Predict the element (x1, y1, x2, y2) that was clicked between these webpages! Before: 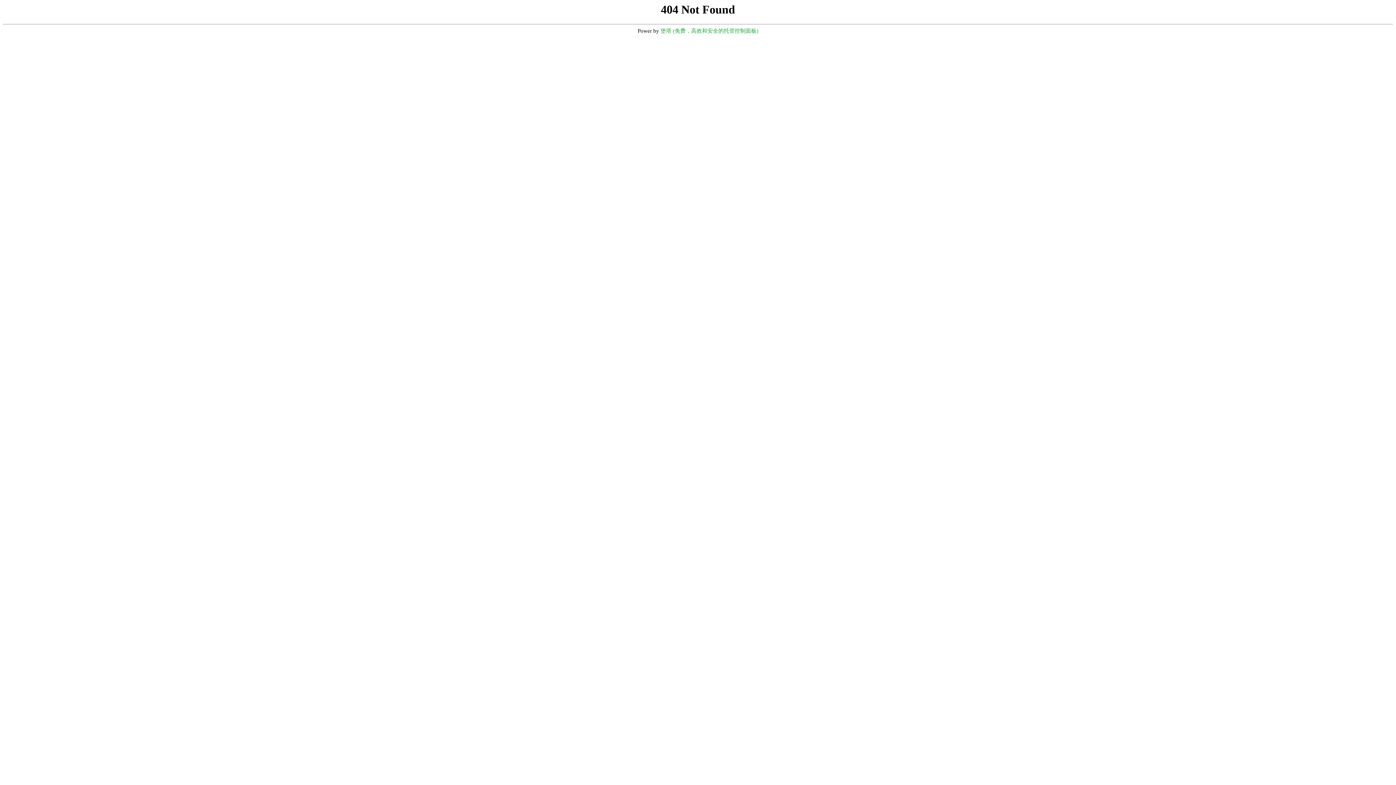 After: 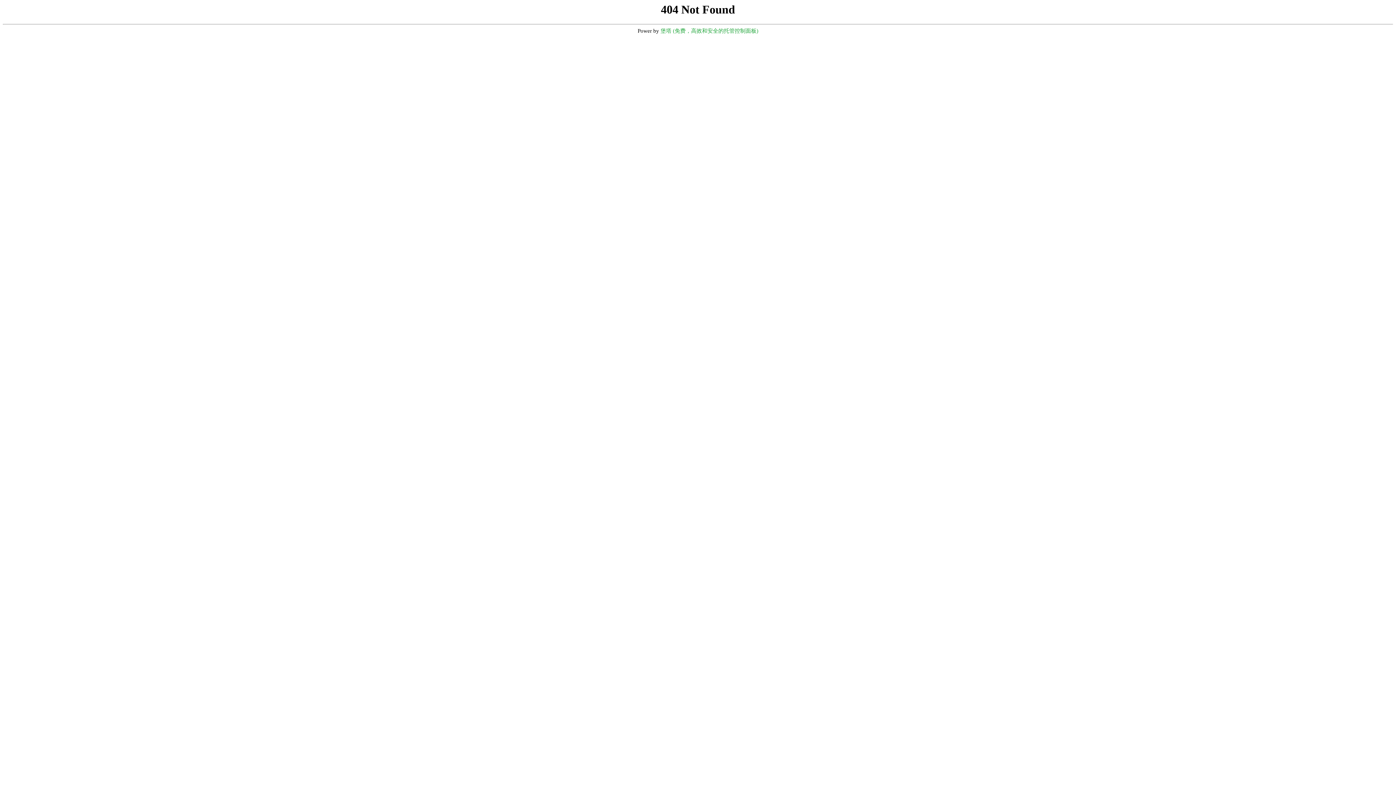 Action: bbox: (660, 28, 758, 33) label: 堡塔 (免费，高效和安全的托管控制面板)